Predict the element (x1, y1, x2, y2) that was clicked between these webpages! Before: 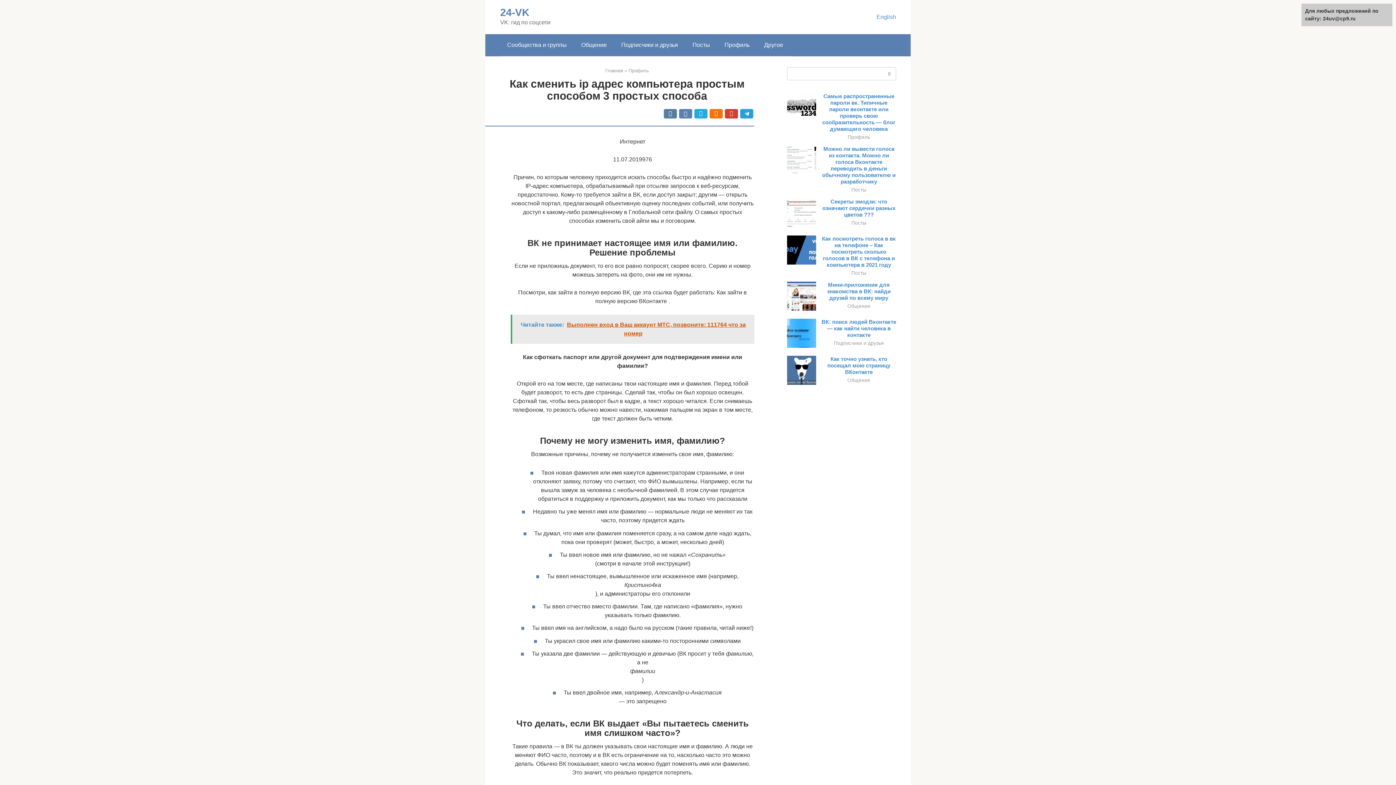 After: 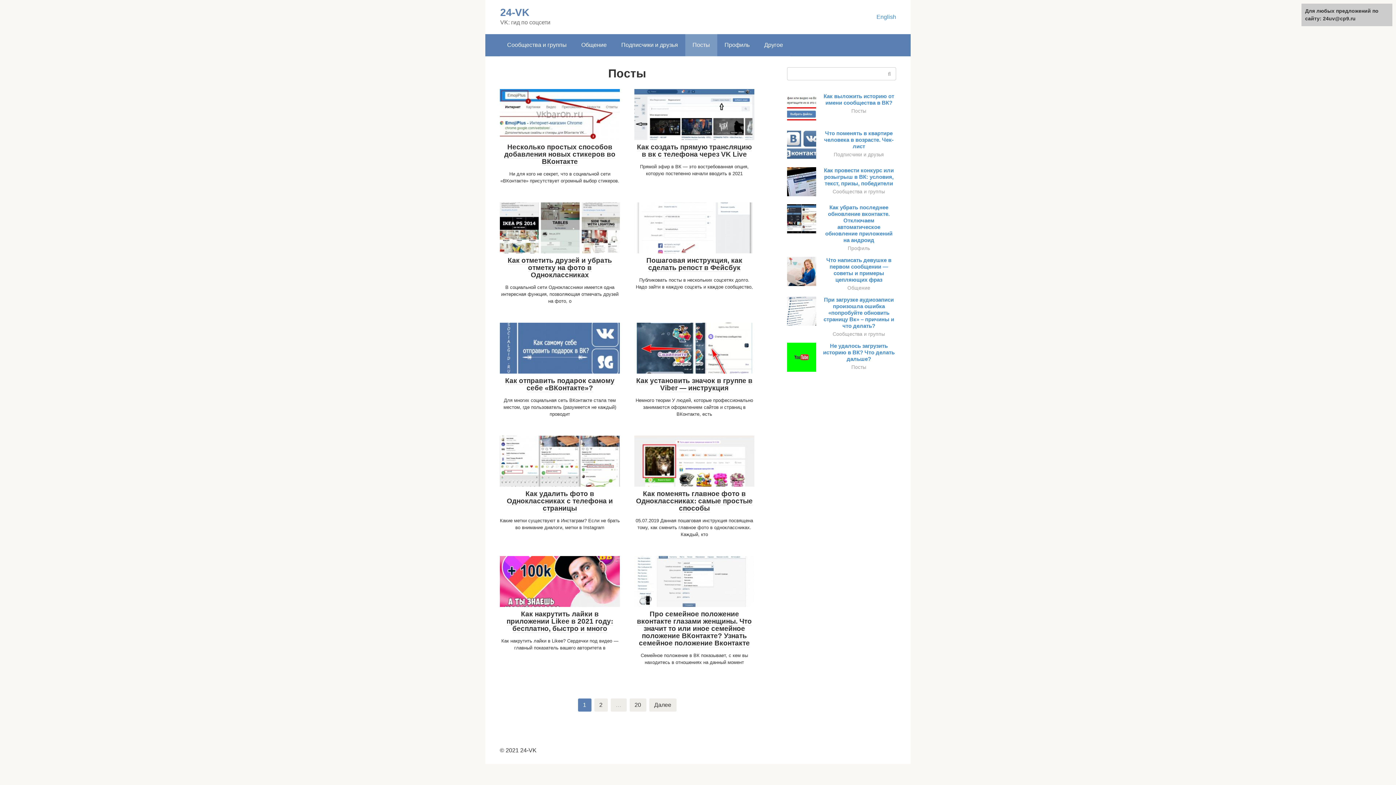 Action: label: Посты bbox: (851, 220, 866, 225)